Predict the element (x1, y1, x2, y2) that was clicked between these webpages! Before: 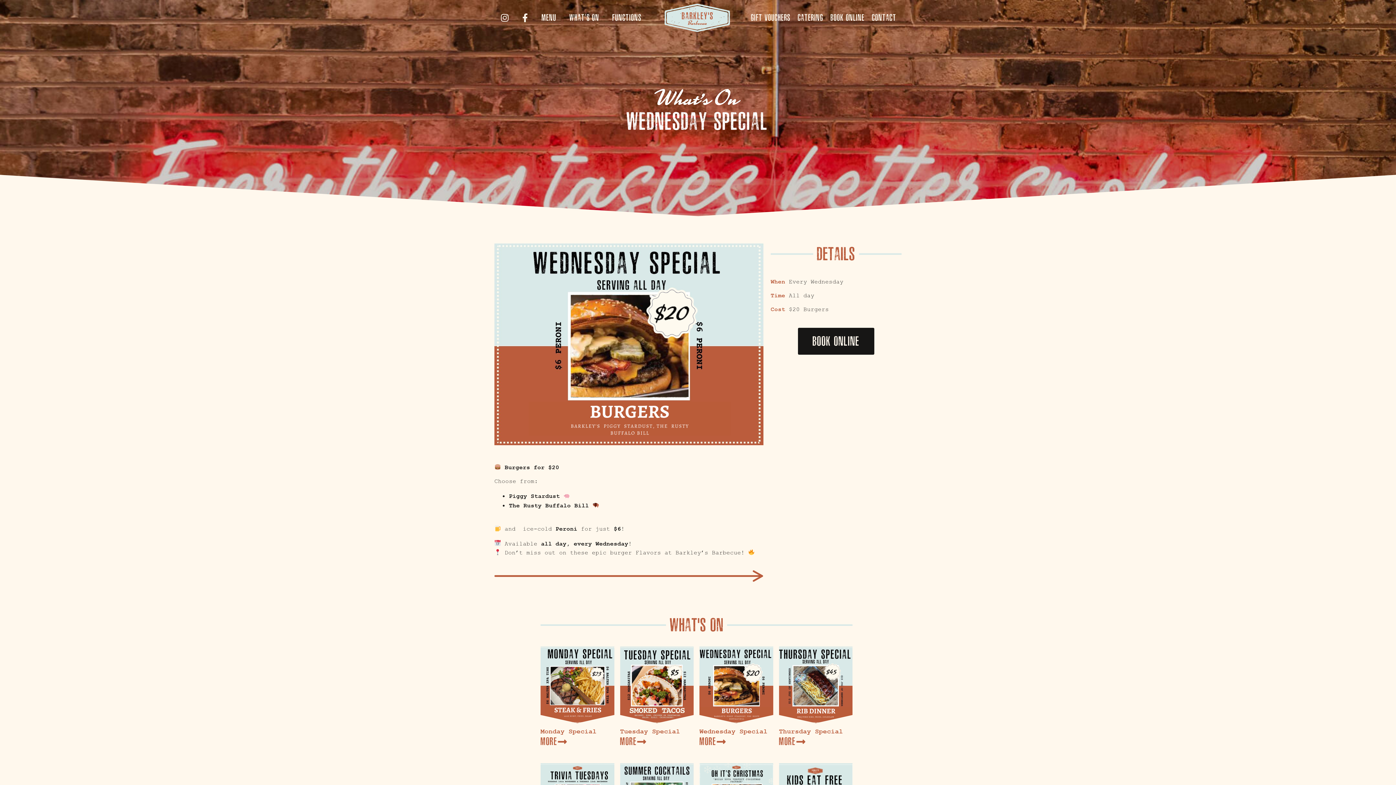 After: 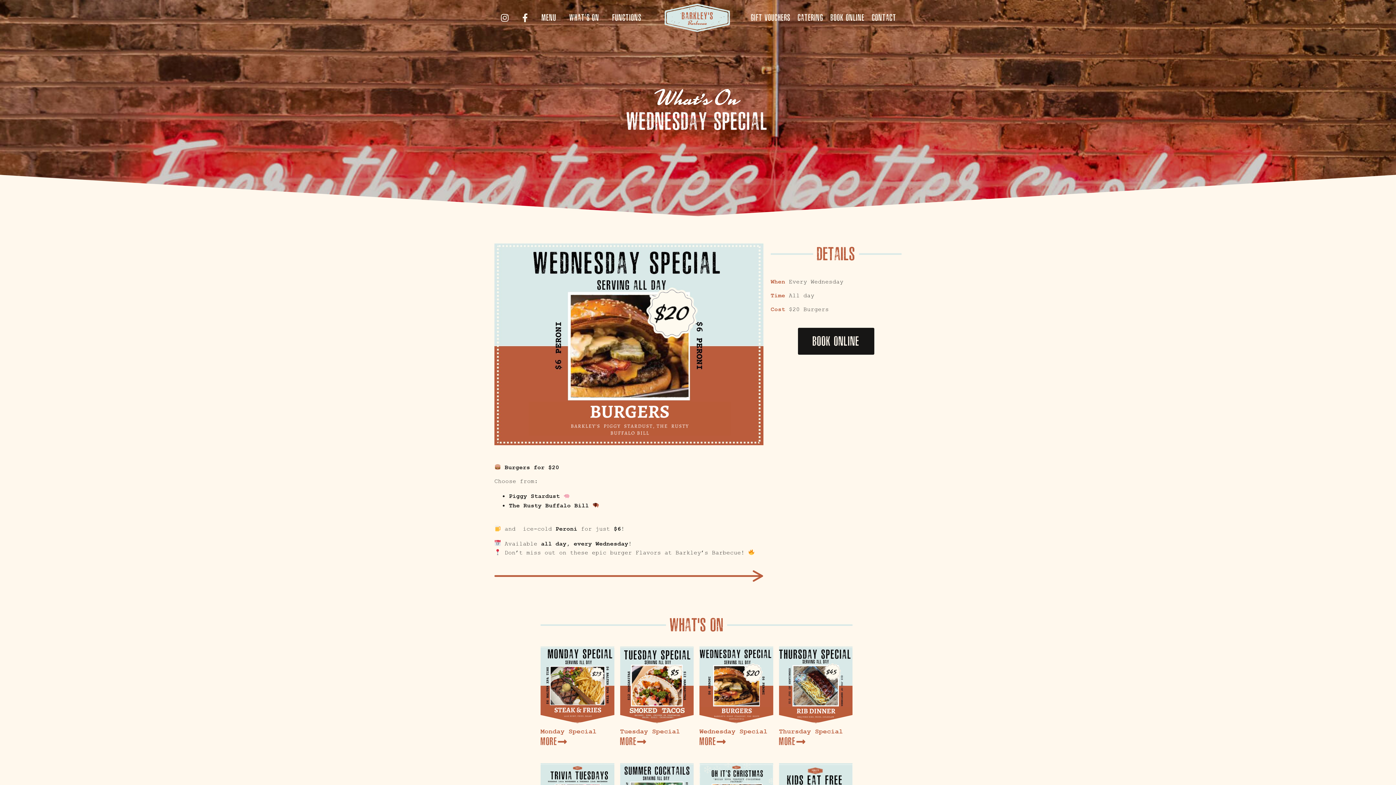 Action: label: Wednesday Special bbox: (699, 725, 767, 738)